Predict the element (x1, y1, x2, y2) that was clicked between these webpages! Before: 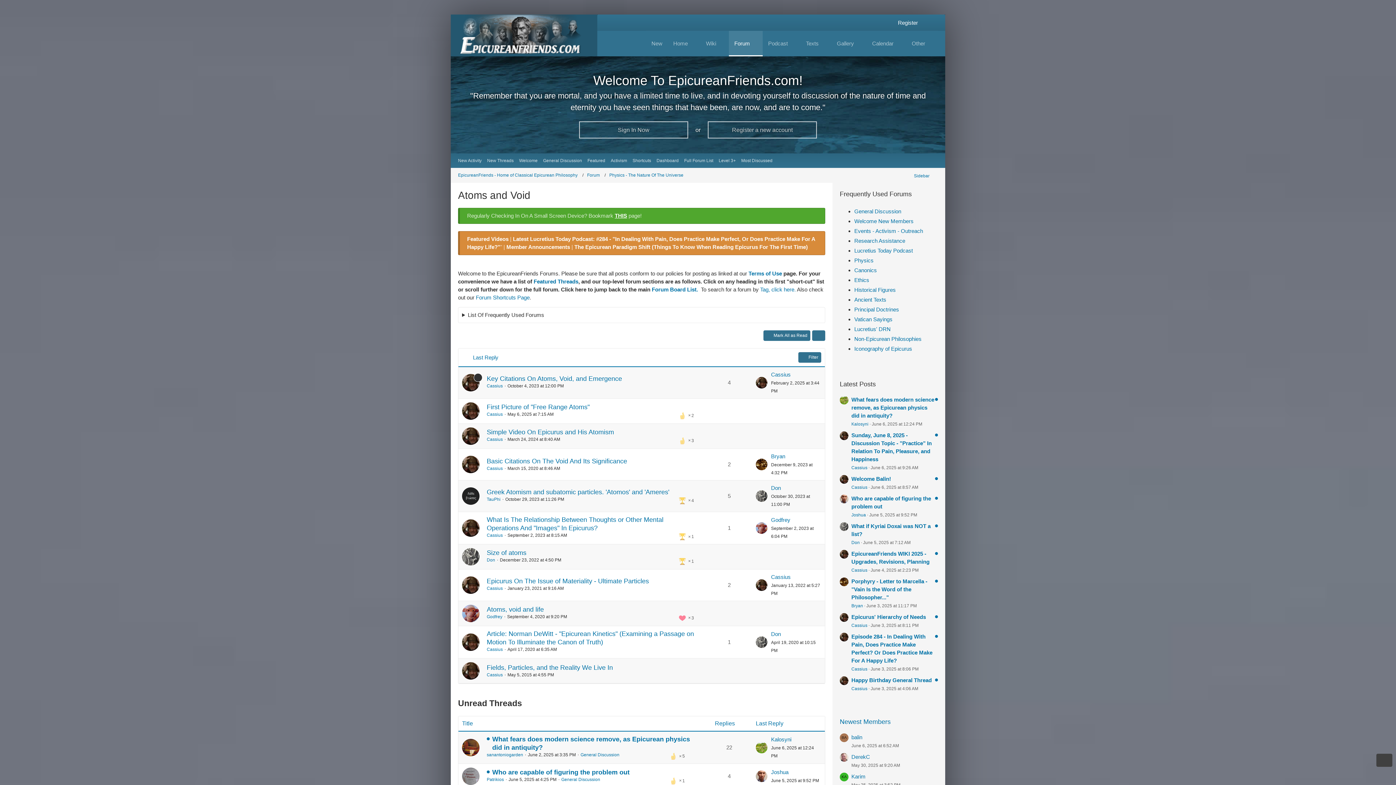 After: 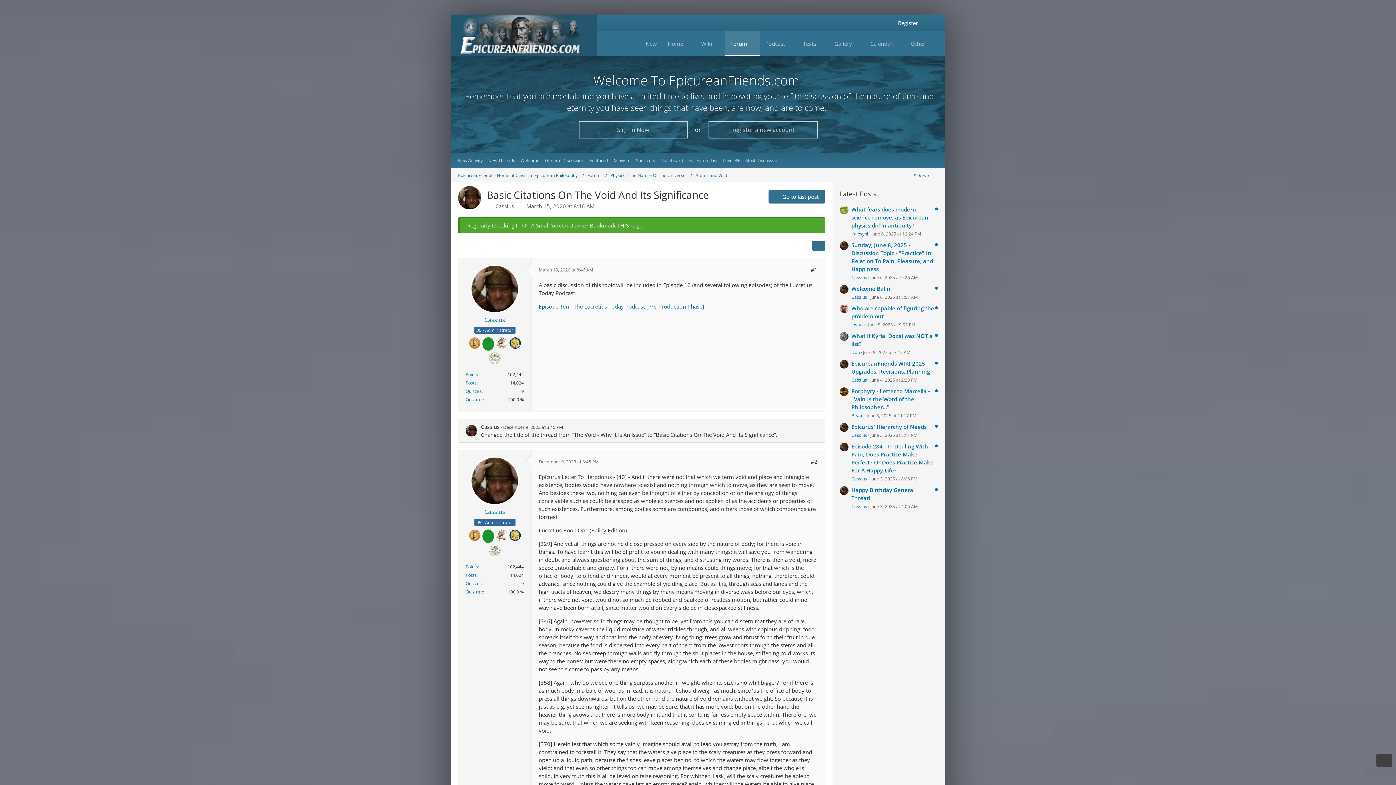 Action: label: Basic Citations On The Void And Its Significance bbox: (486, 457, 627, 465)